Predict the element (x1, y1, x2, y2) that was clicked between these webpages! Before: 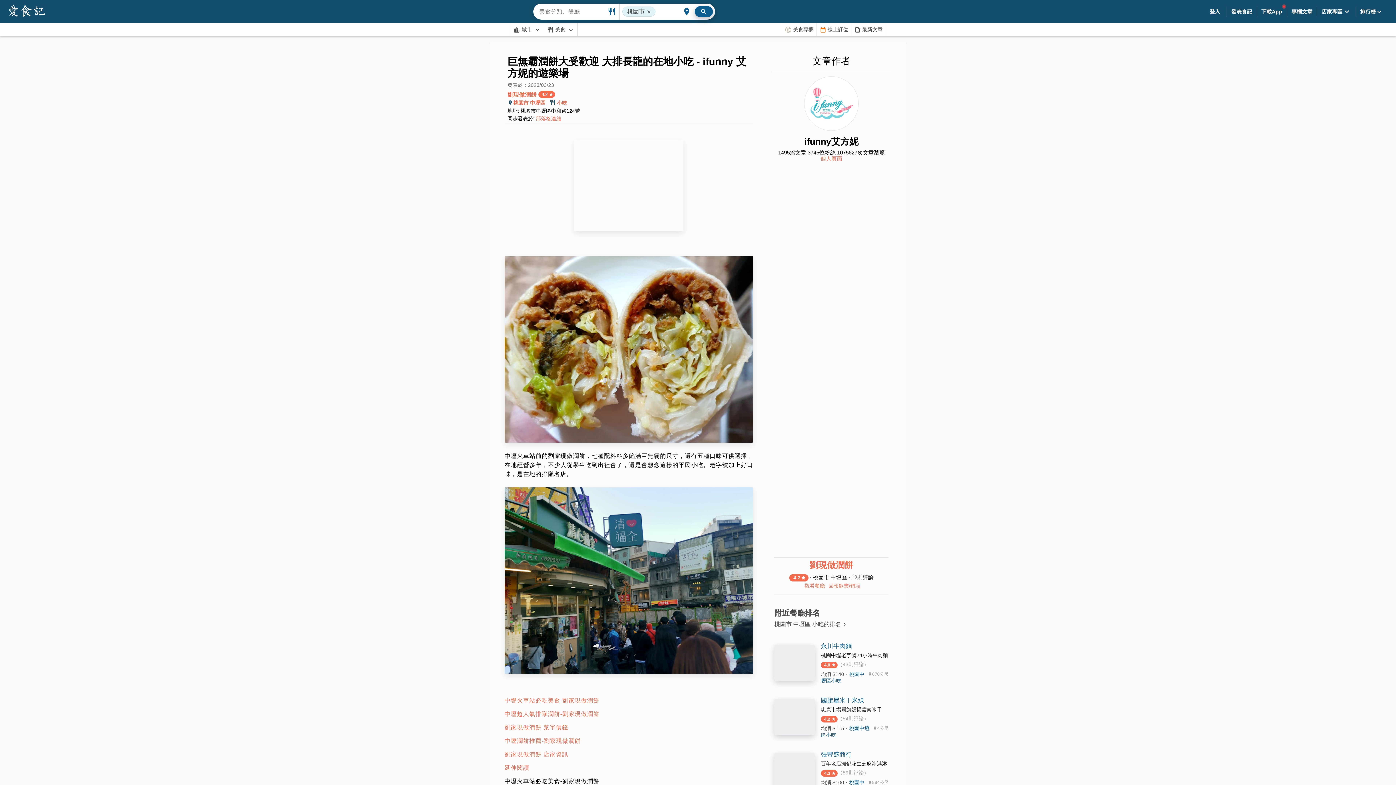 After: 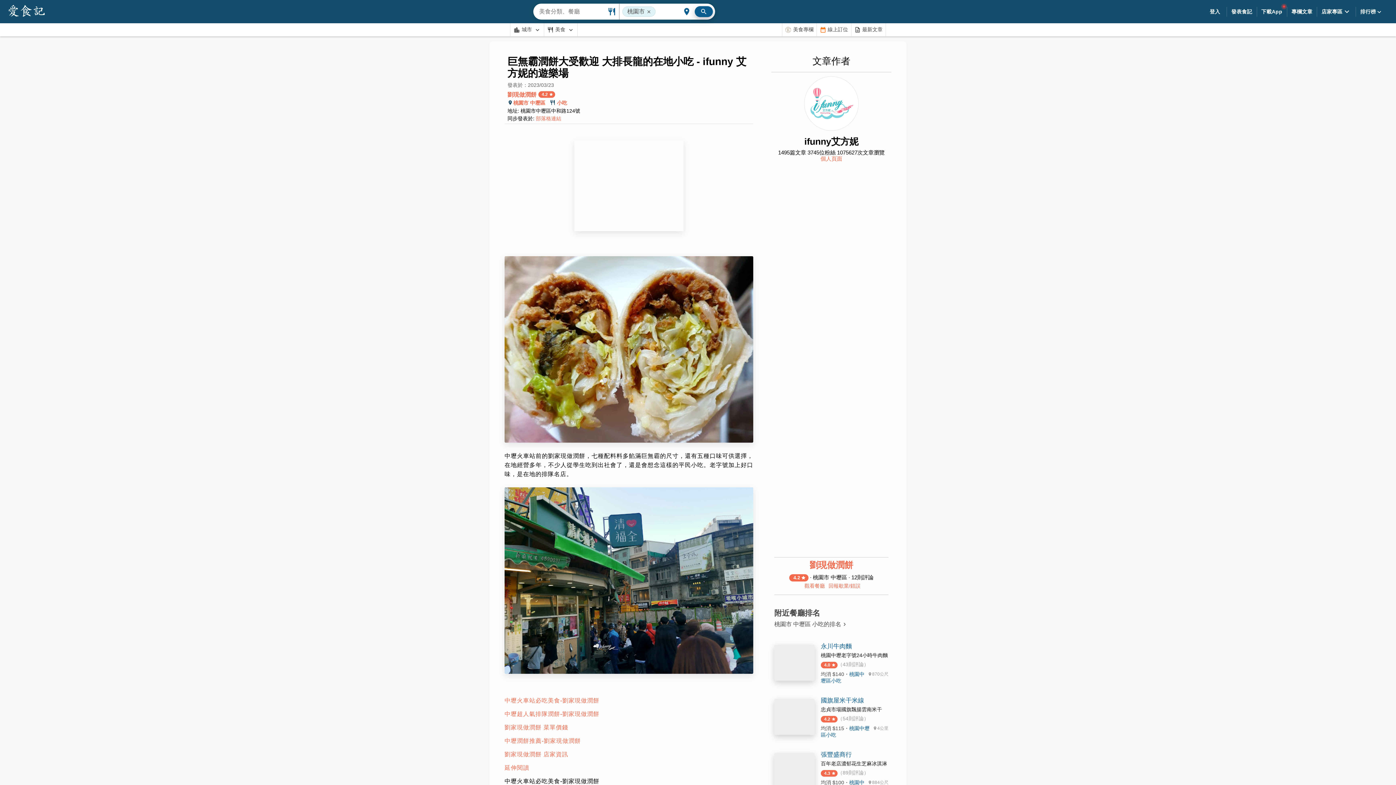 Action: label: 巨無霸潤餅大受歡迎 大排長龍的在地小吃 - ifunny 艾方妮的遊樂場 bbox: (507, 56, 750, 79)